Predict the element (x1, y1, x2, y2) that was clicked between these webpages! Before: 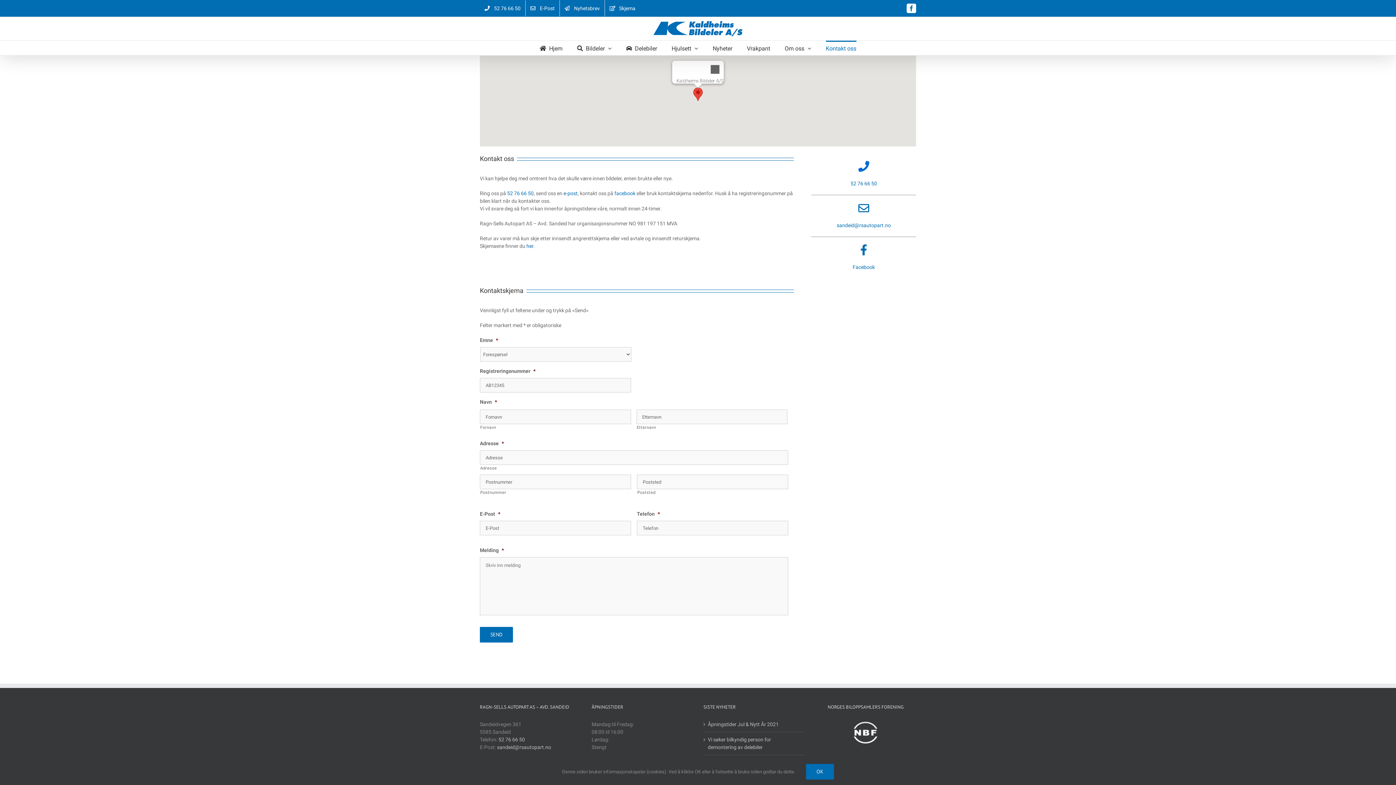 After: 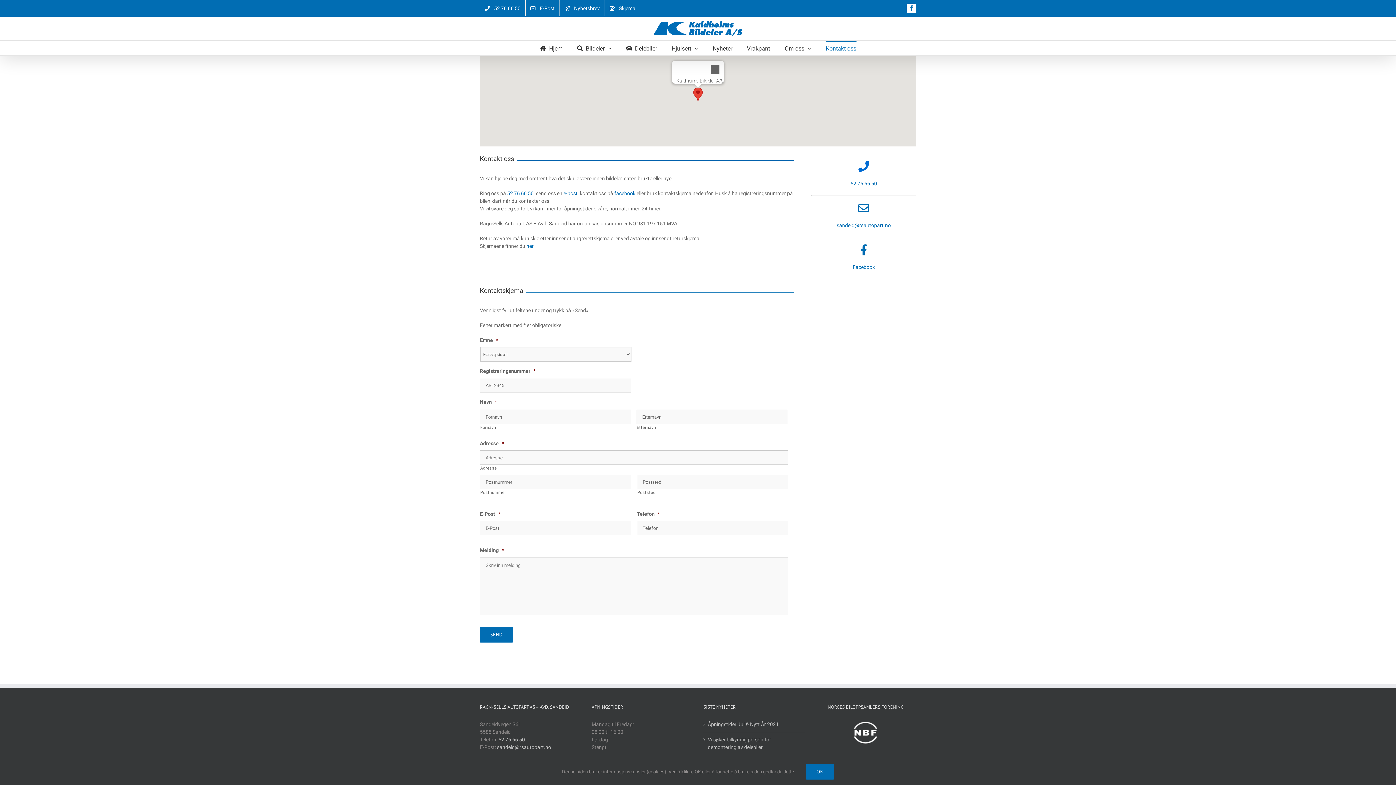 Action: bbox: (480, 0, 525, 16) label: 52 76 66 50